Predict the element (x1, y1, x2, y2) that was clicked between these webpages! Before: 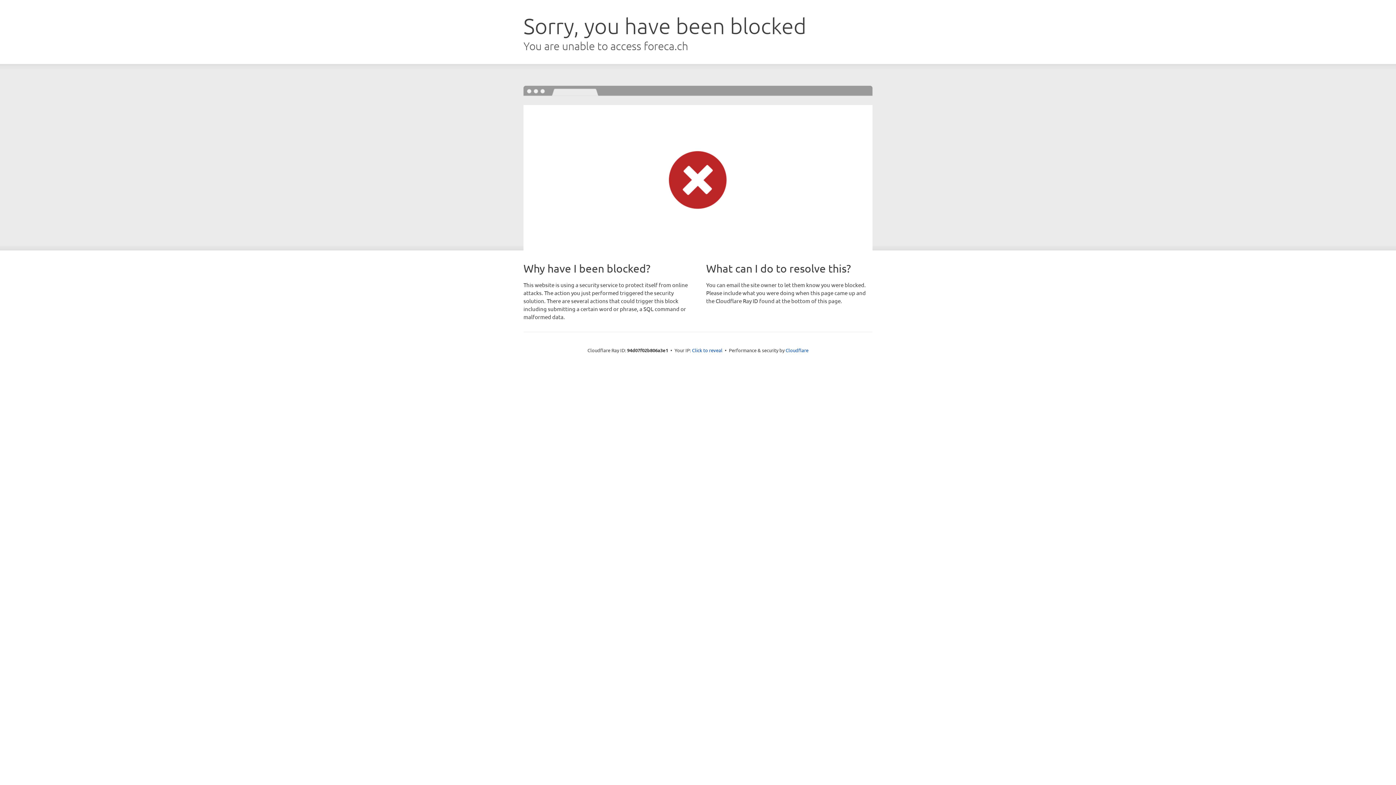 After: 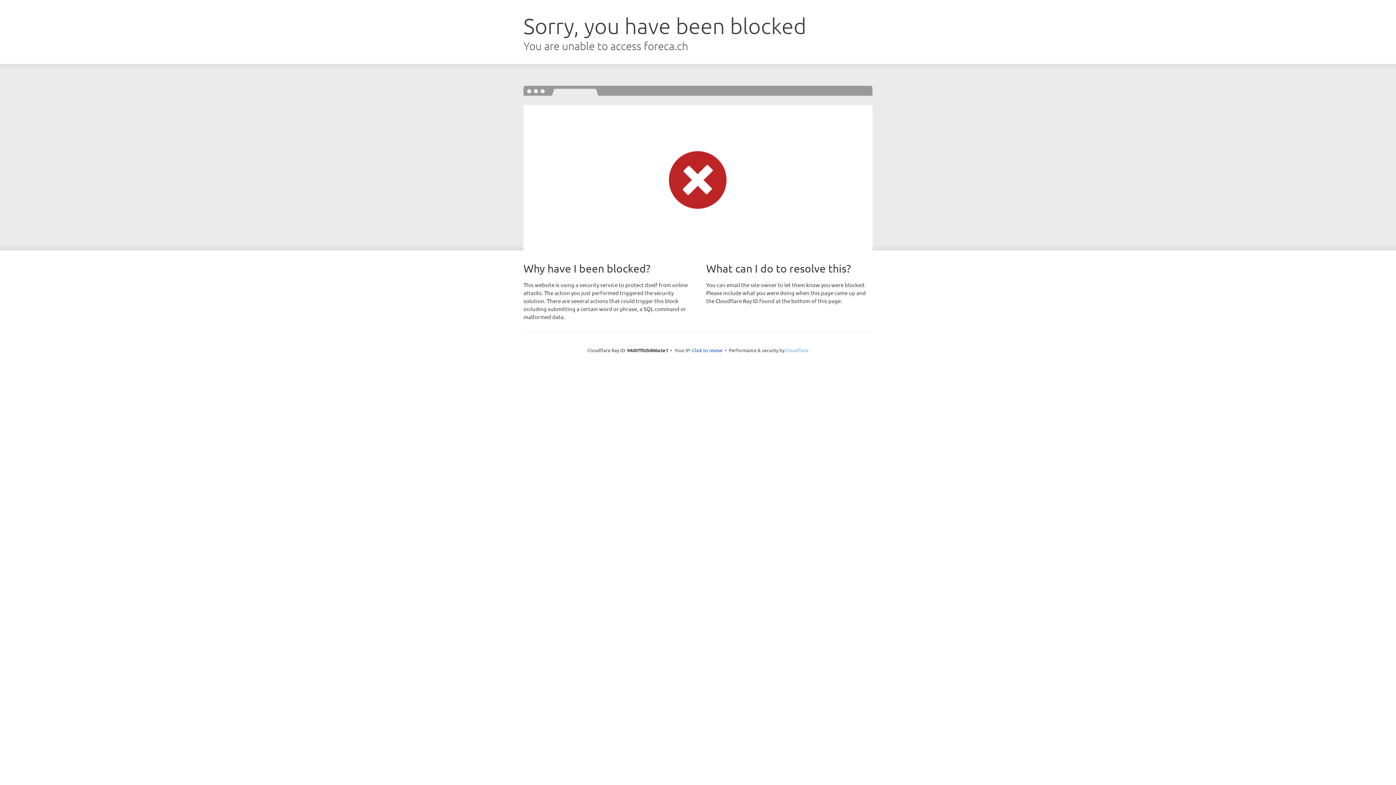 Action: bbox: (785, 347, 808, 353) label: Cloudflare